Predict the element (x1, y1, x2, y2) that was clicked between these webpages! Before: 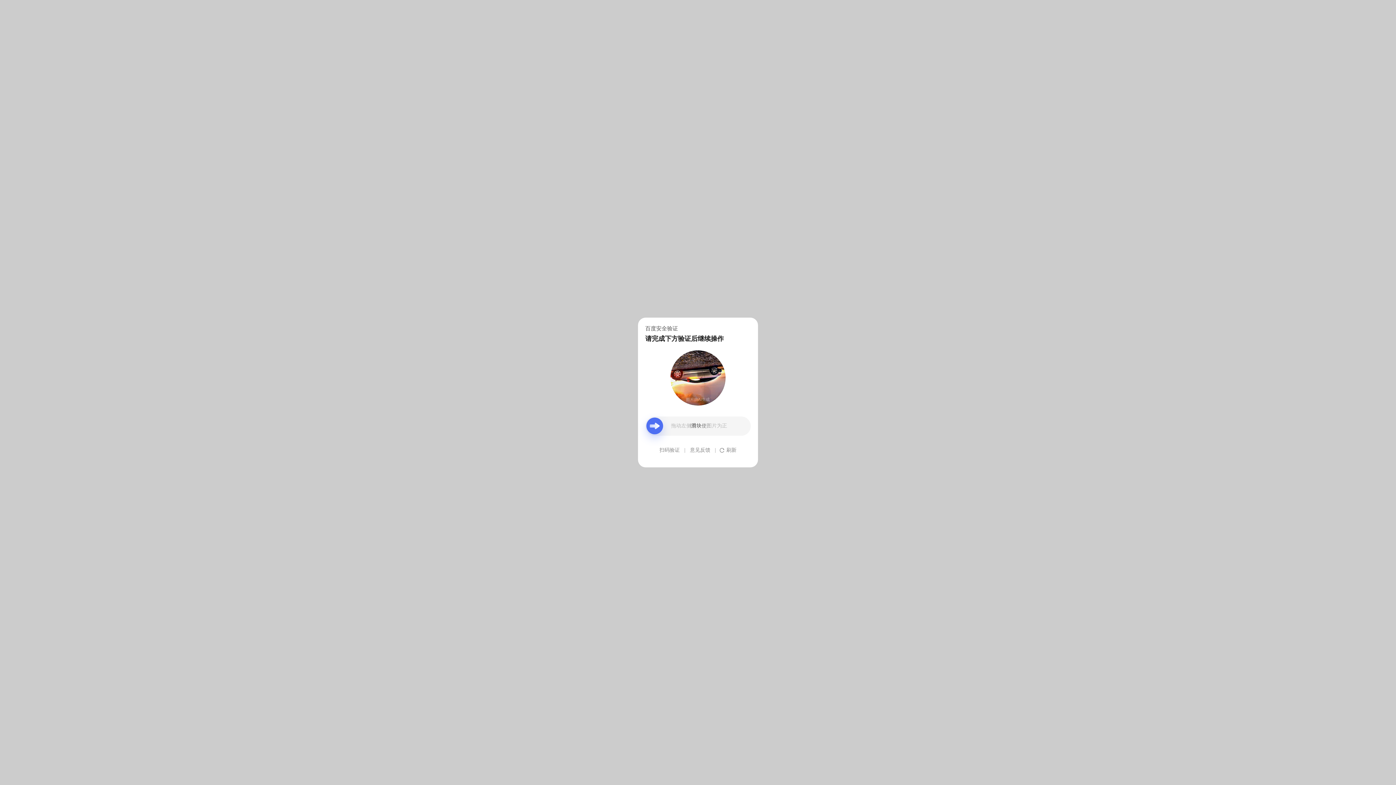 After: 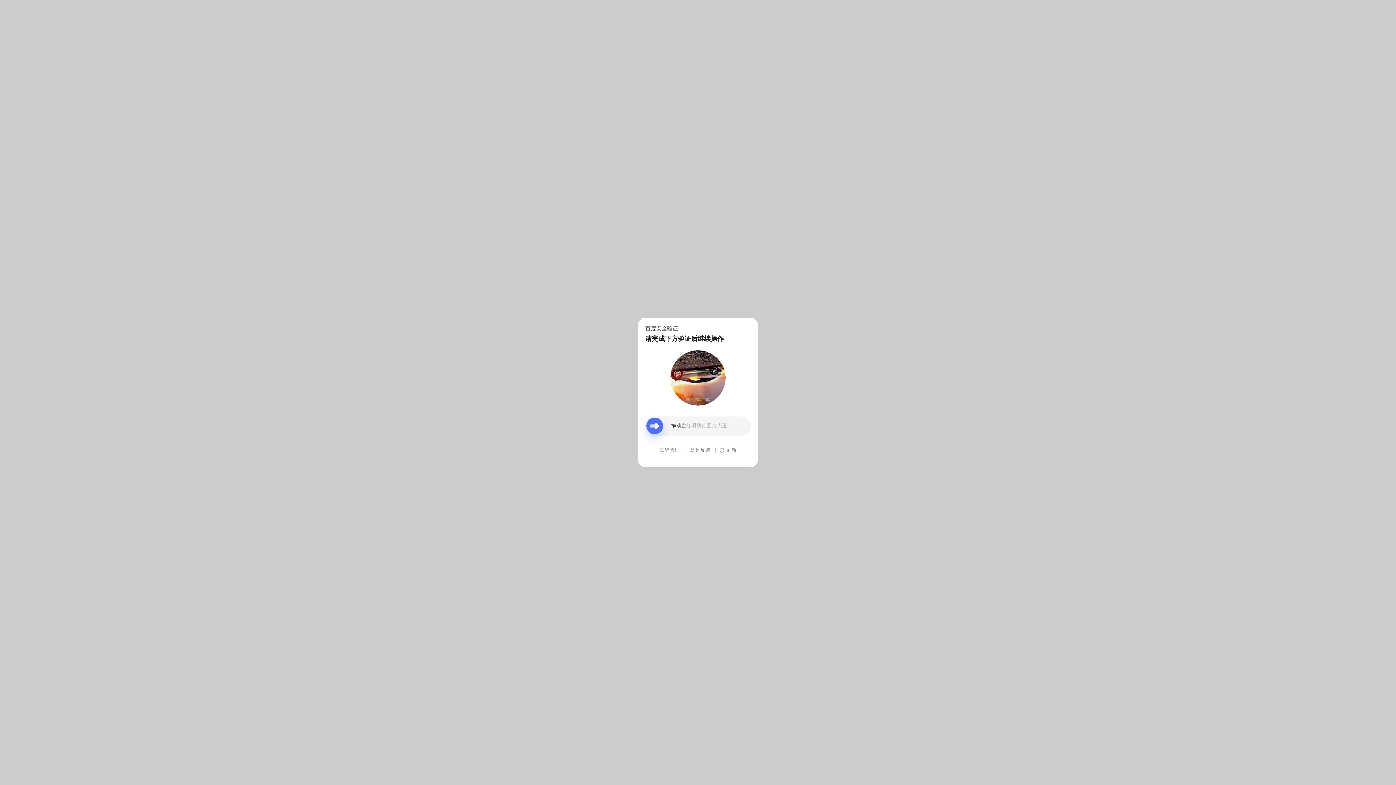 Action: bbox: (690, 439, 710, 461) label: 意见反馈